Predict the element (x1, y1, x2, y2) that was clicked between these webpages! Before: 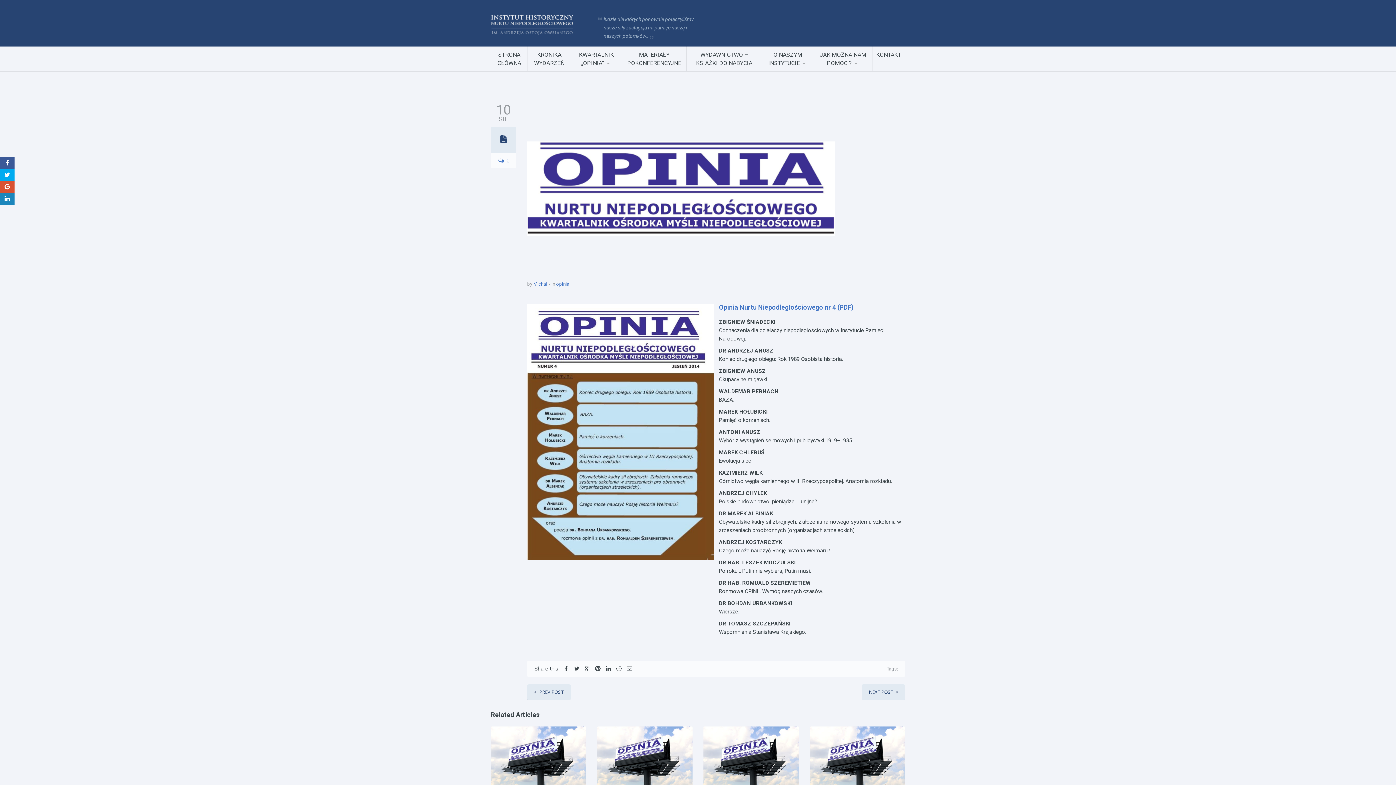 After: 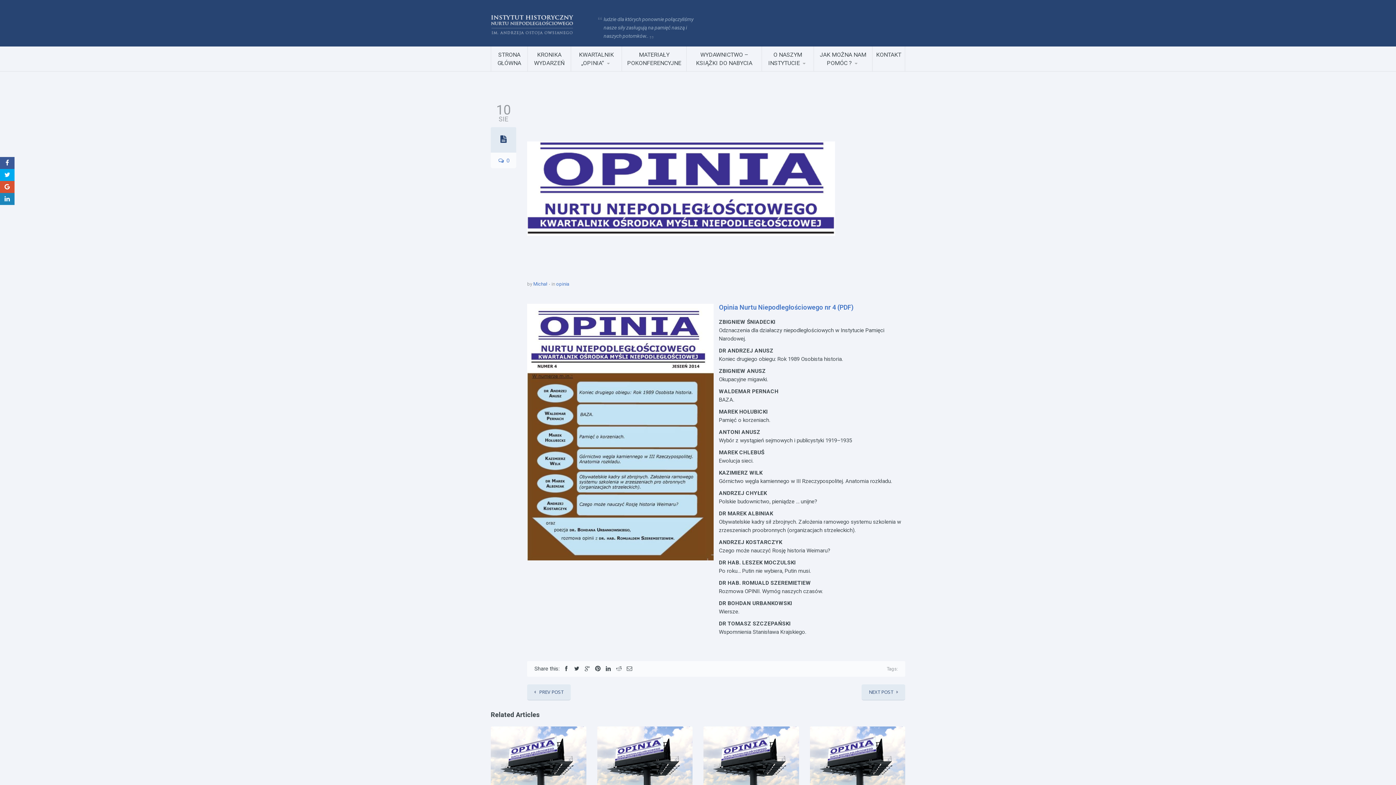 Action: bbox: (0, 193, 14, 205)